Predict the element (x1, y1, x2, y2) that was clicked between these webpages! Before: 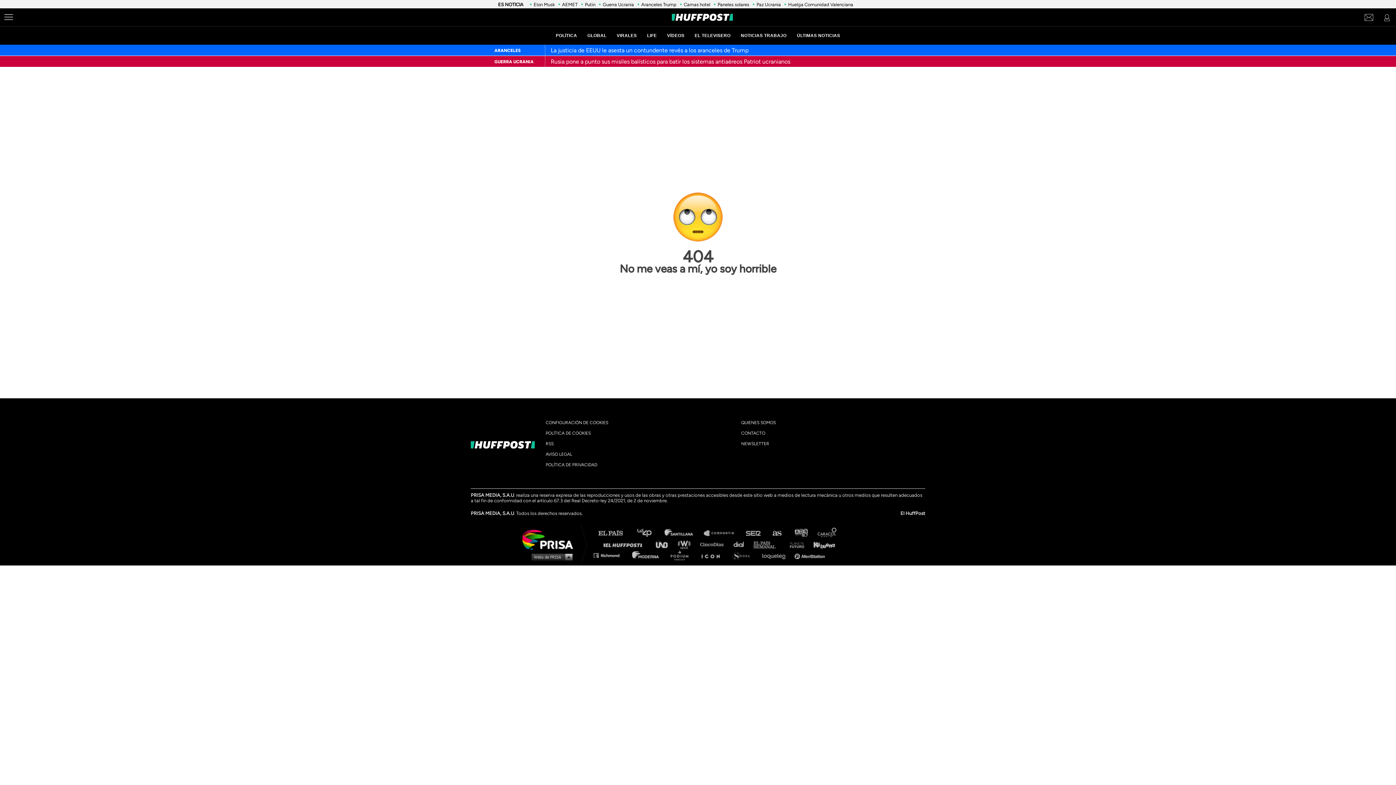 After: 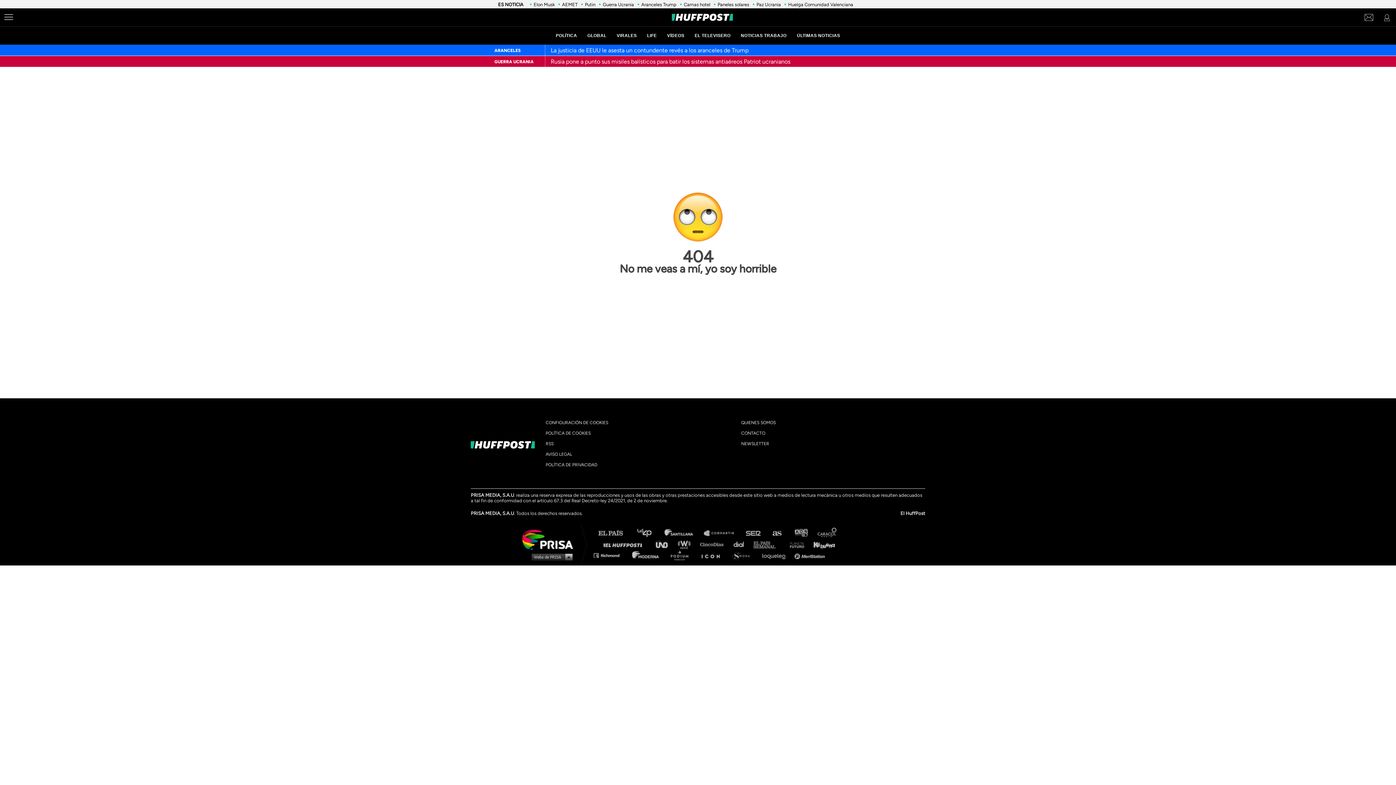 Action: bbox: (785, 540, 803, 549) label: Planeta futuro